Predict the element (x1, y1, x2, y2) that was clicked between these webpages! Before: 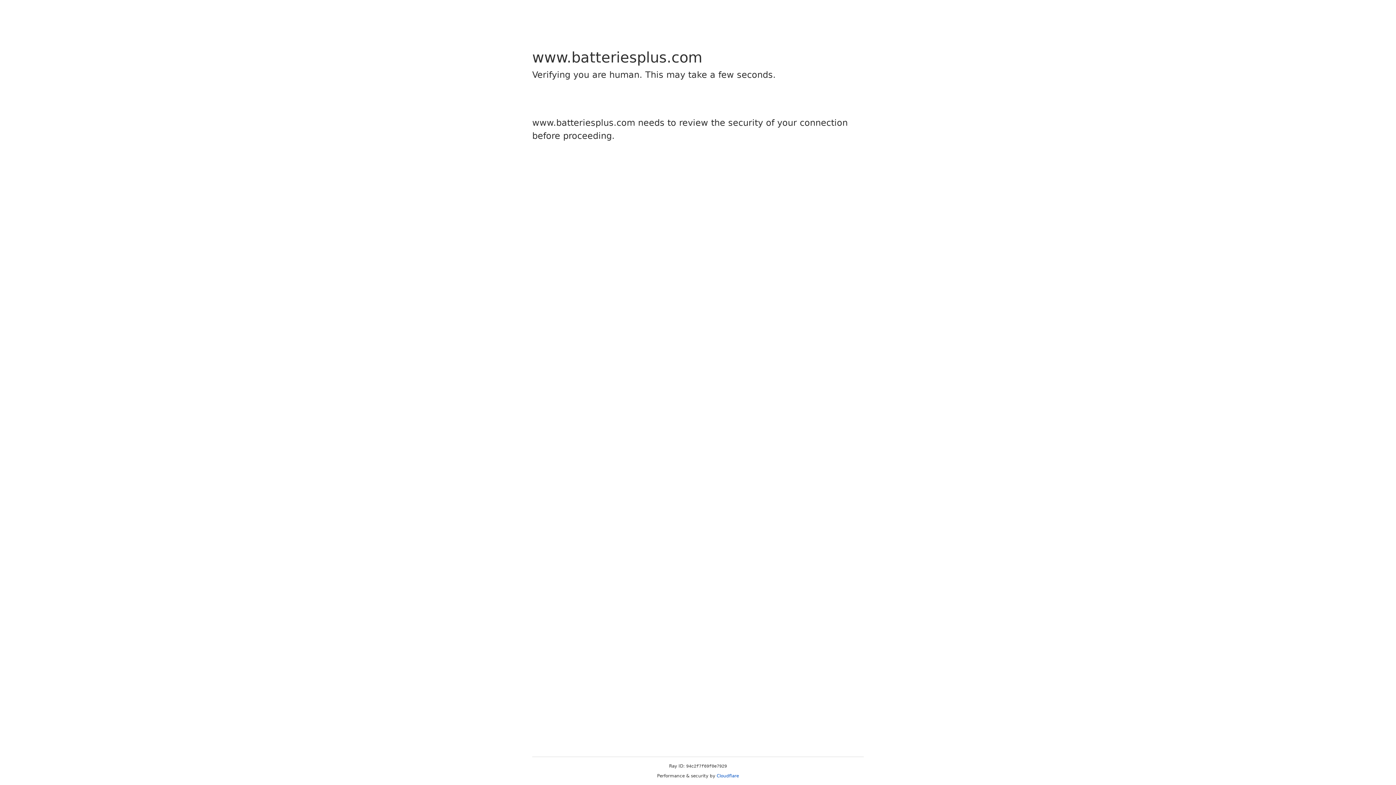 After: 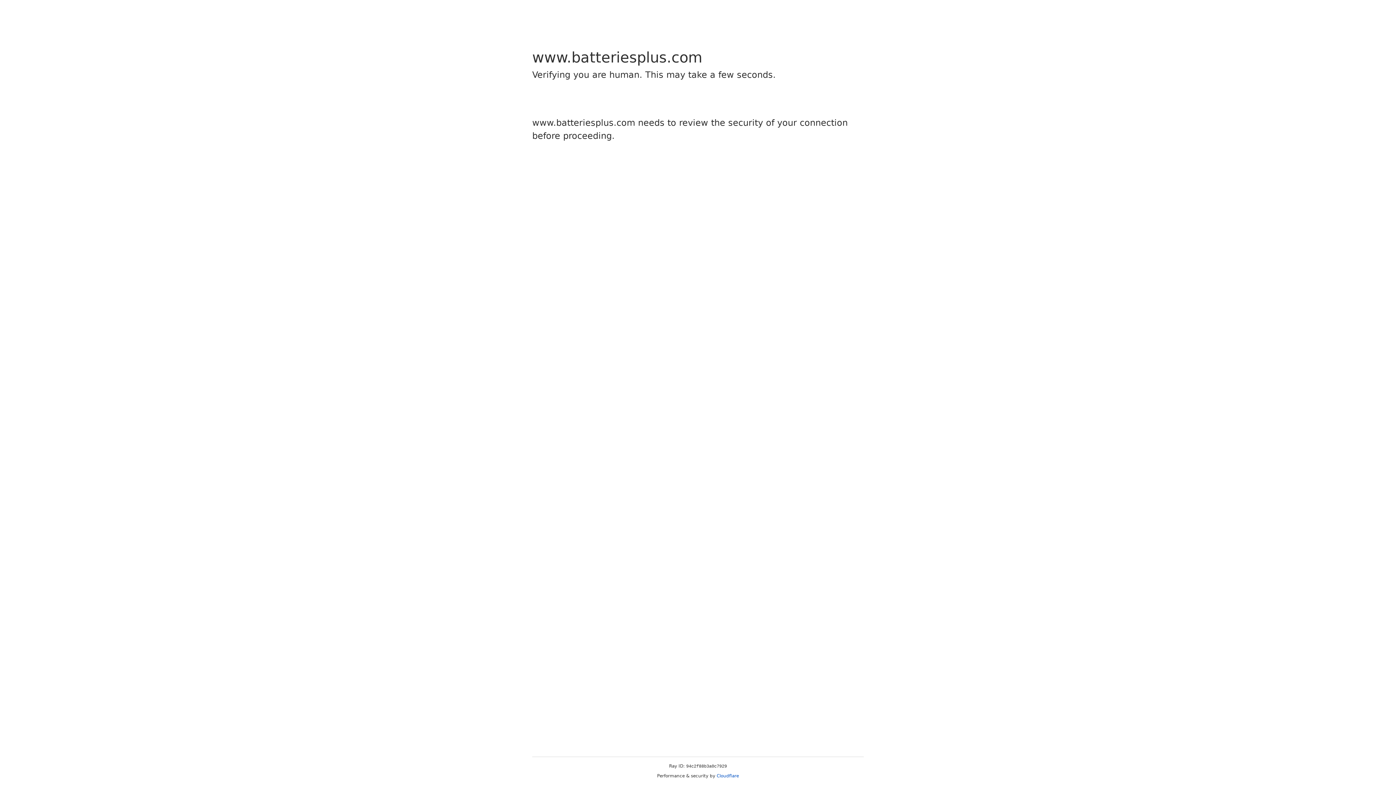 Action: label: Cloudflare bbox: (716, 773, 739, 778)